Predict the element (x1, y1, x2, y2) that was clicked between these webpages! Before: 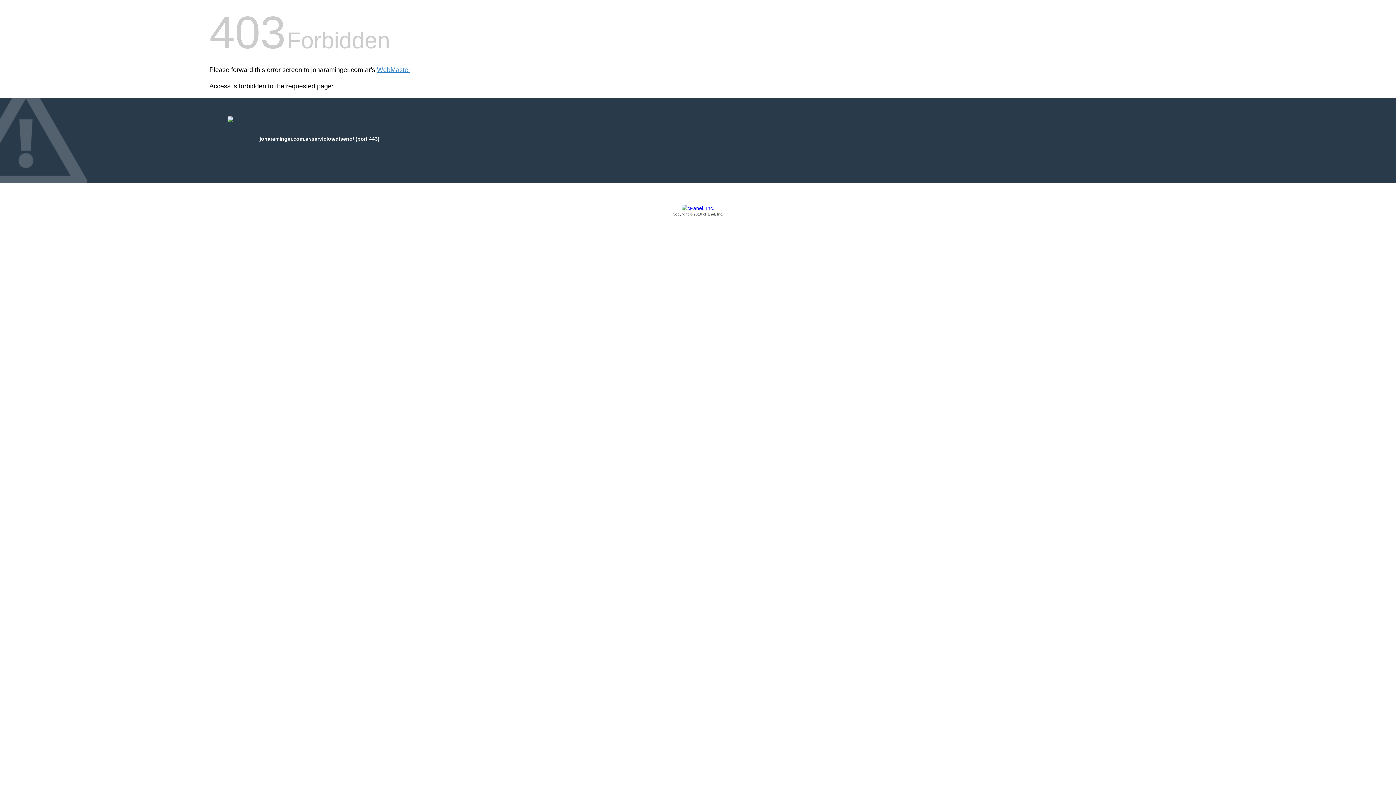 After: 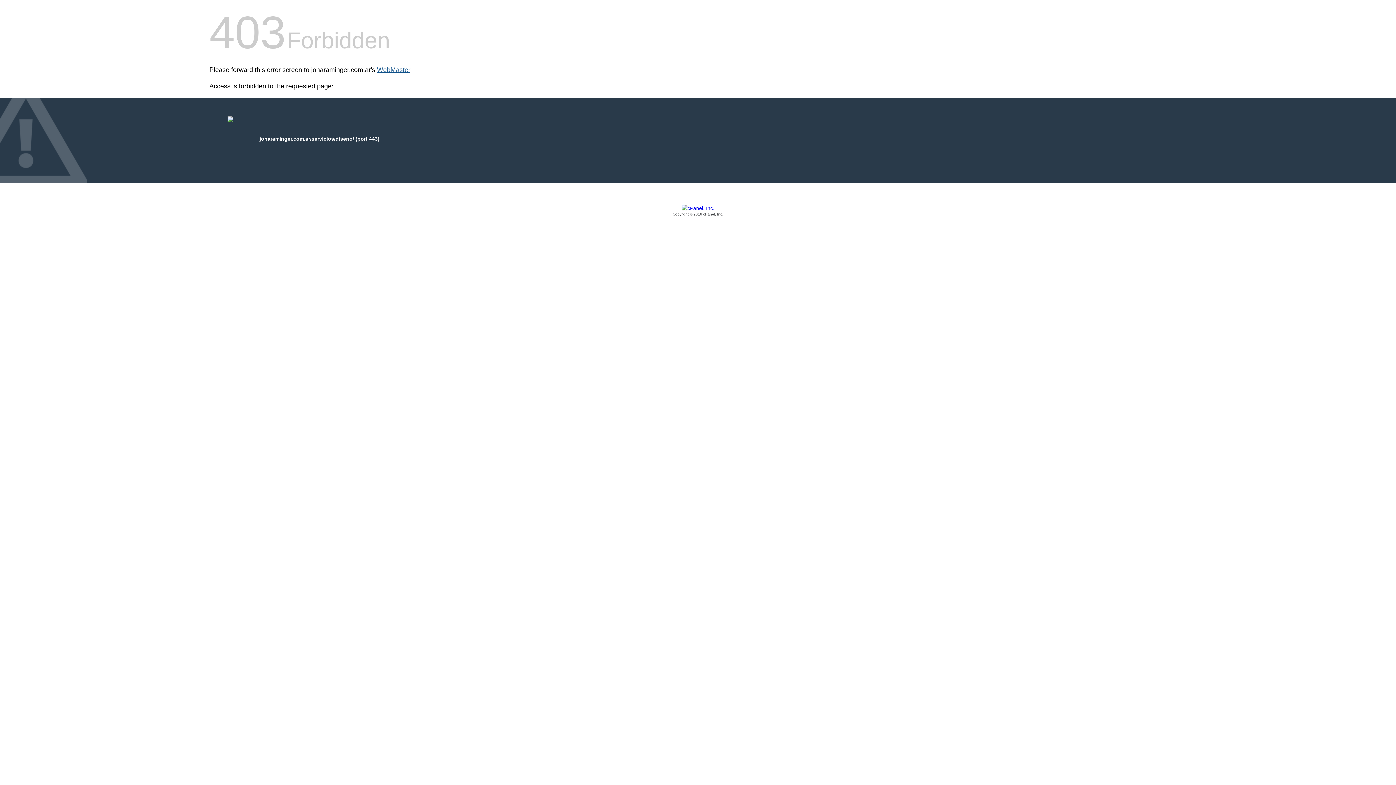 Action: bbox: (377, 66, 410, 73) label: WebMaster